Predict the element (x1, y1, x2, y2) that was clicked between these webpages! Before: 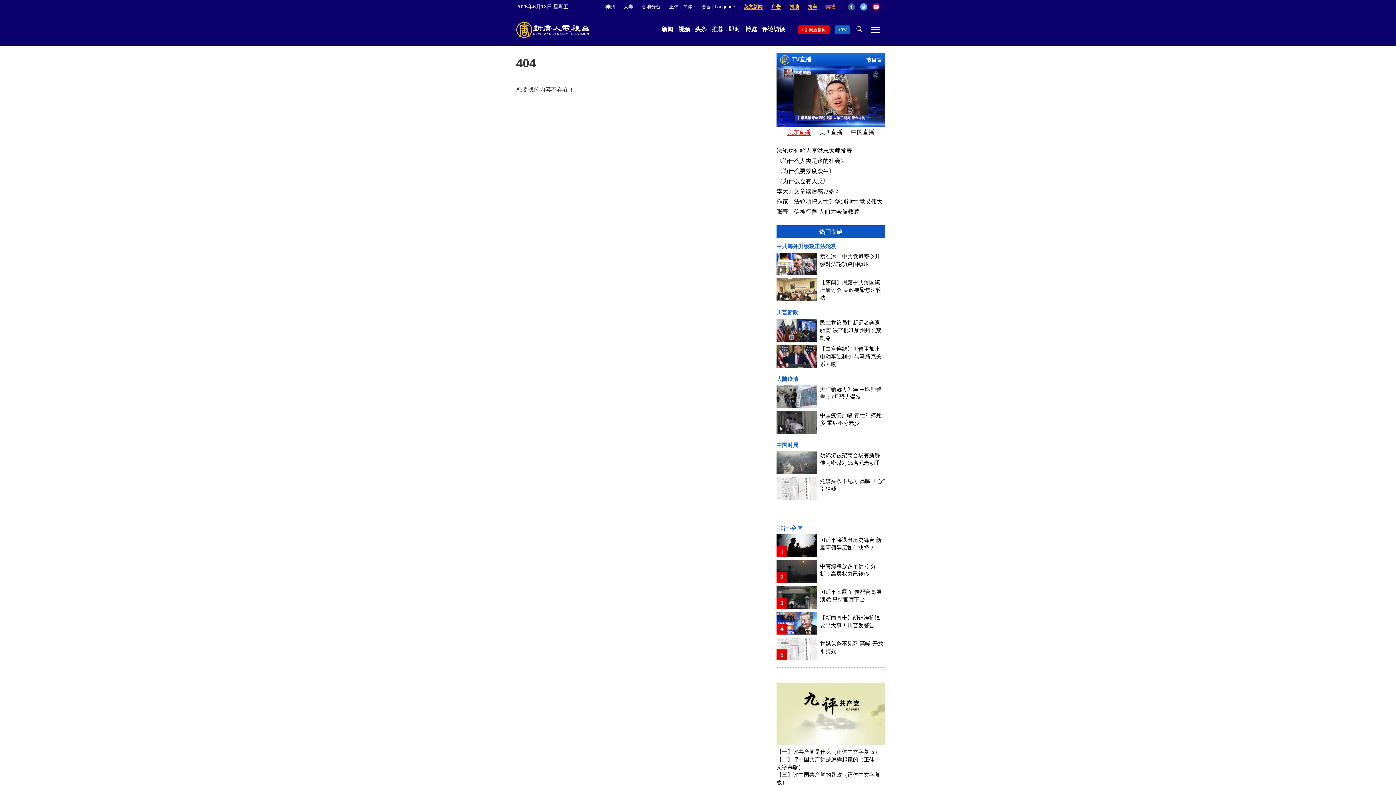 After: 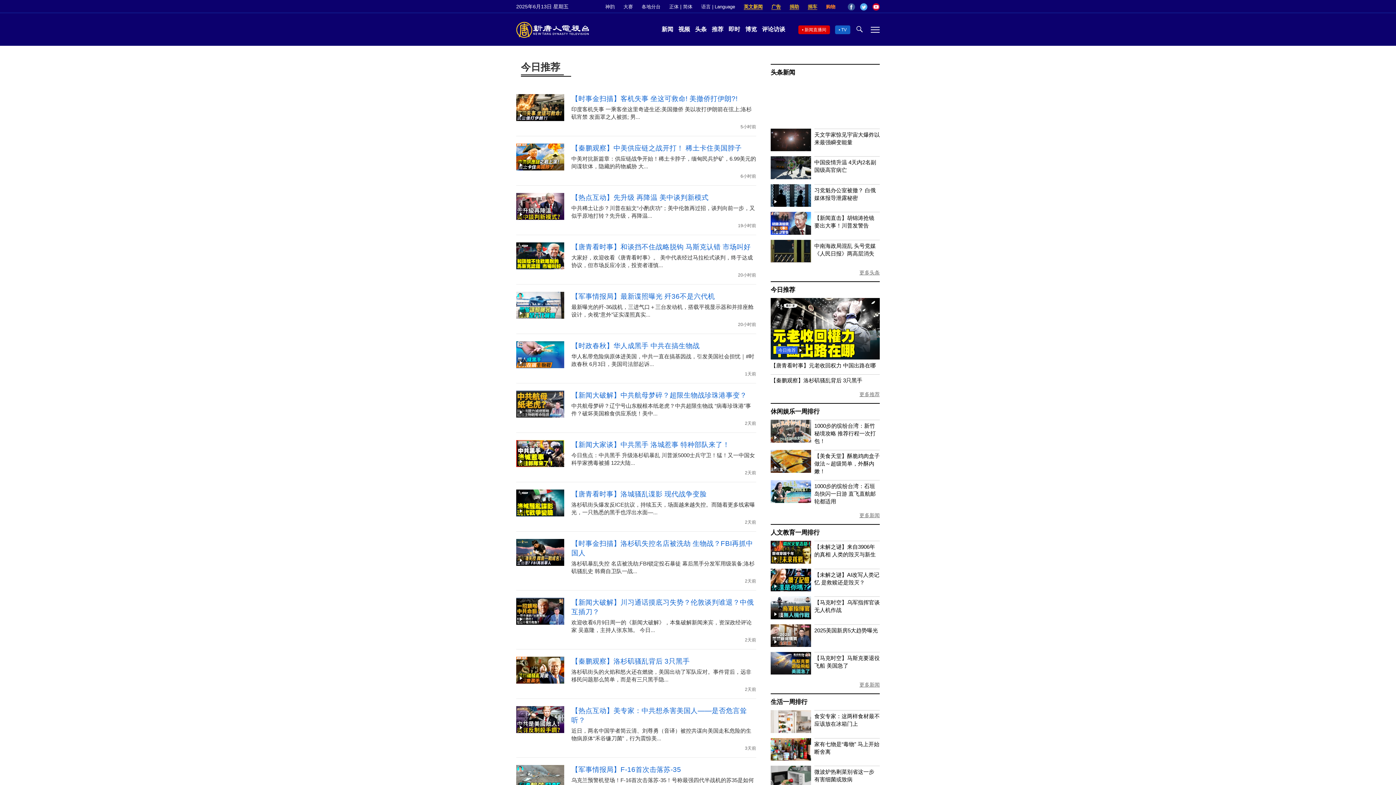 Action: bbox: (710, 26, 725, 32) label: 推荐